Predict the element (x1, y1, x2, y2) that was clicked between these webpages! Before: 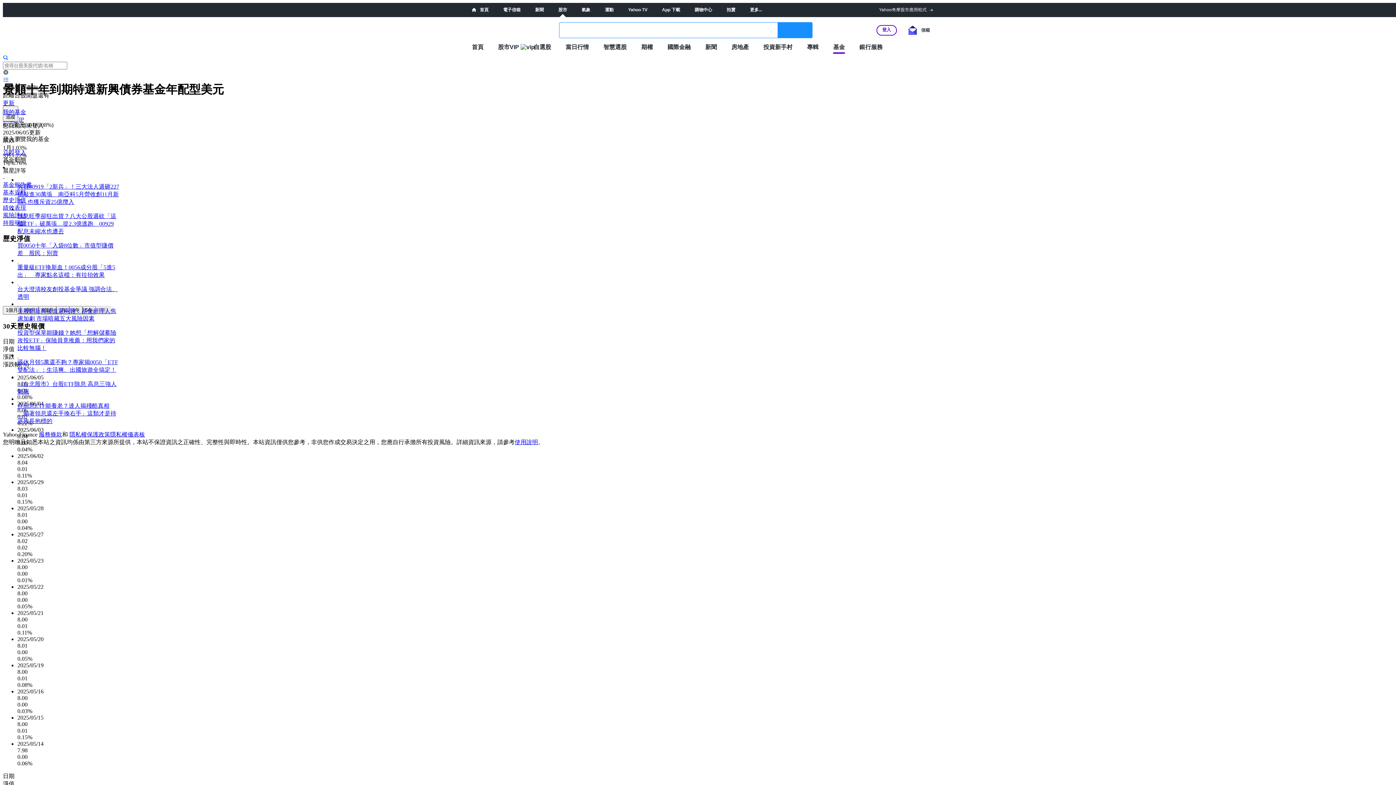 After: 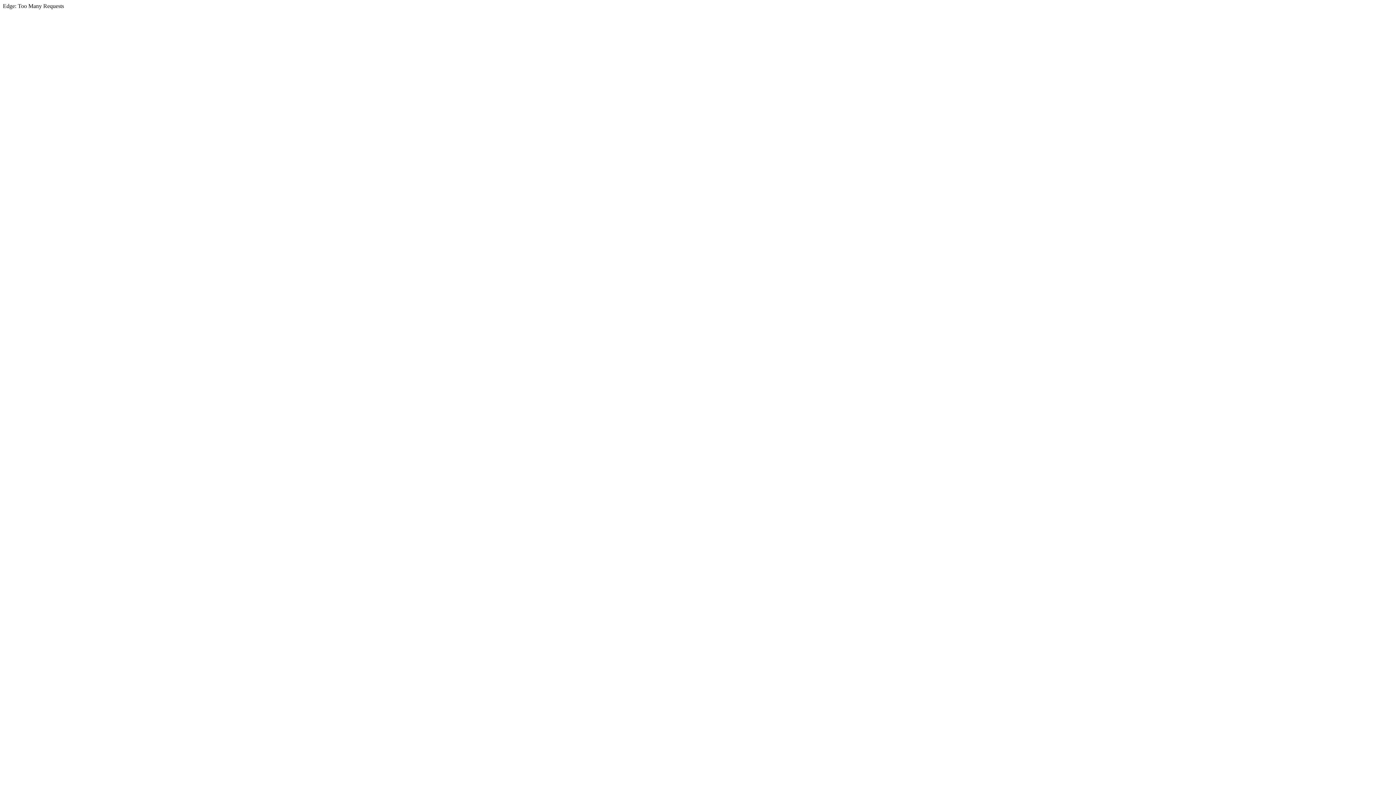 Action: label:  首頁 bbox: (472, 7, 488, 12)